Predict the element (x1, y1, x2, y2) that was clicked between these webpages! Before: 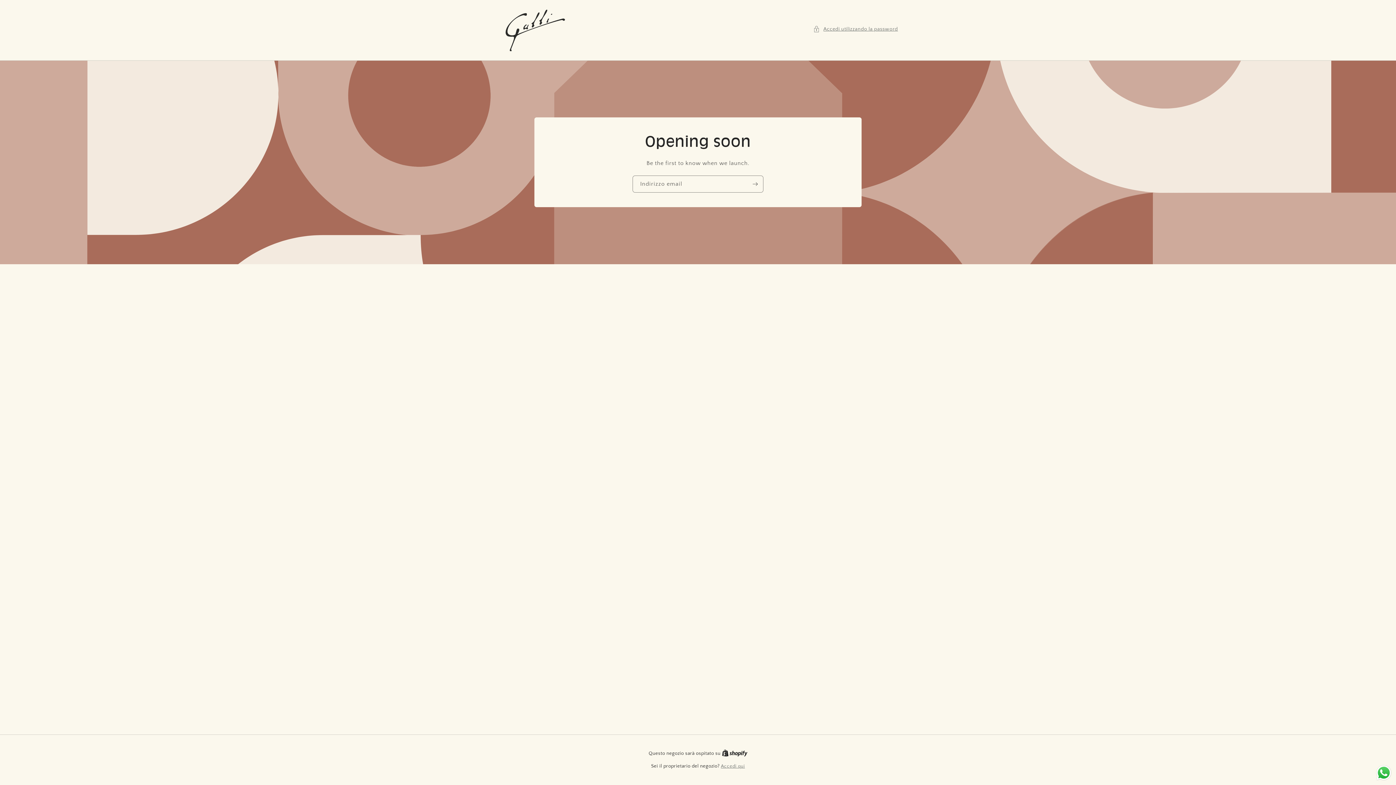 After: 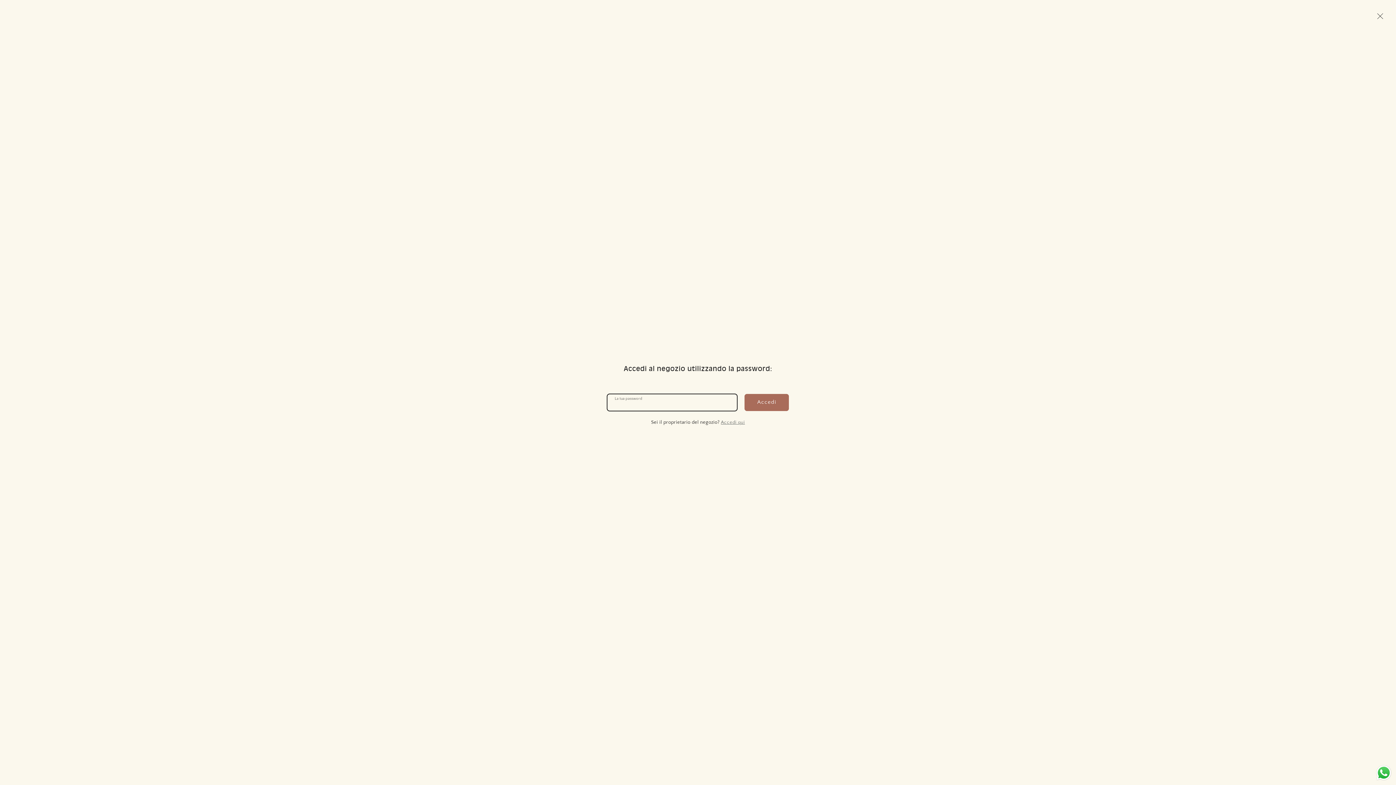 Action: bbox: (813, 24, 898, 33) label: Accedi utilizzando la password